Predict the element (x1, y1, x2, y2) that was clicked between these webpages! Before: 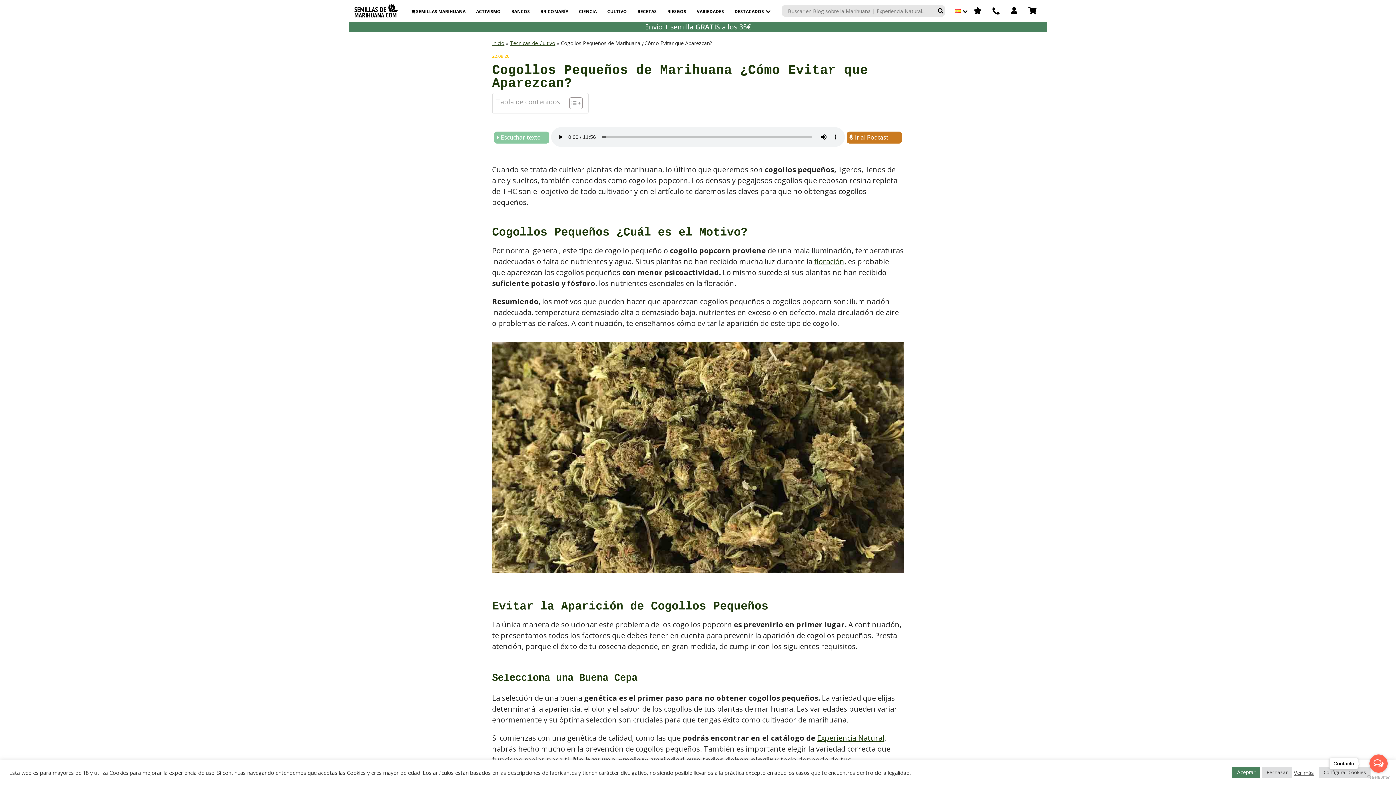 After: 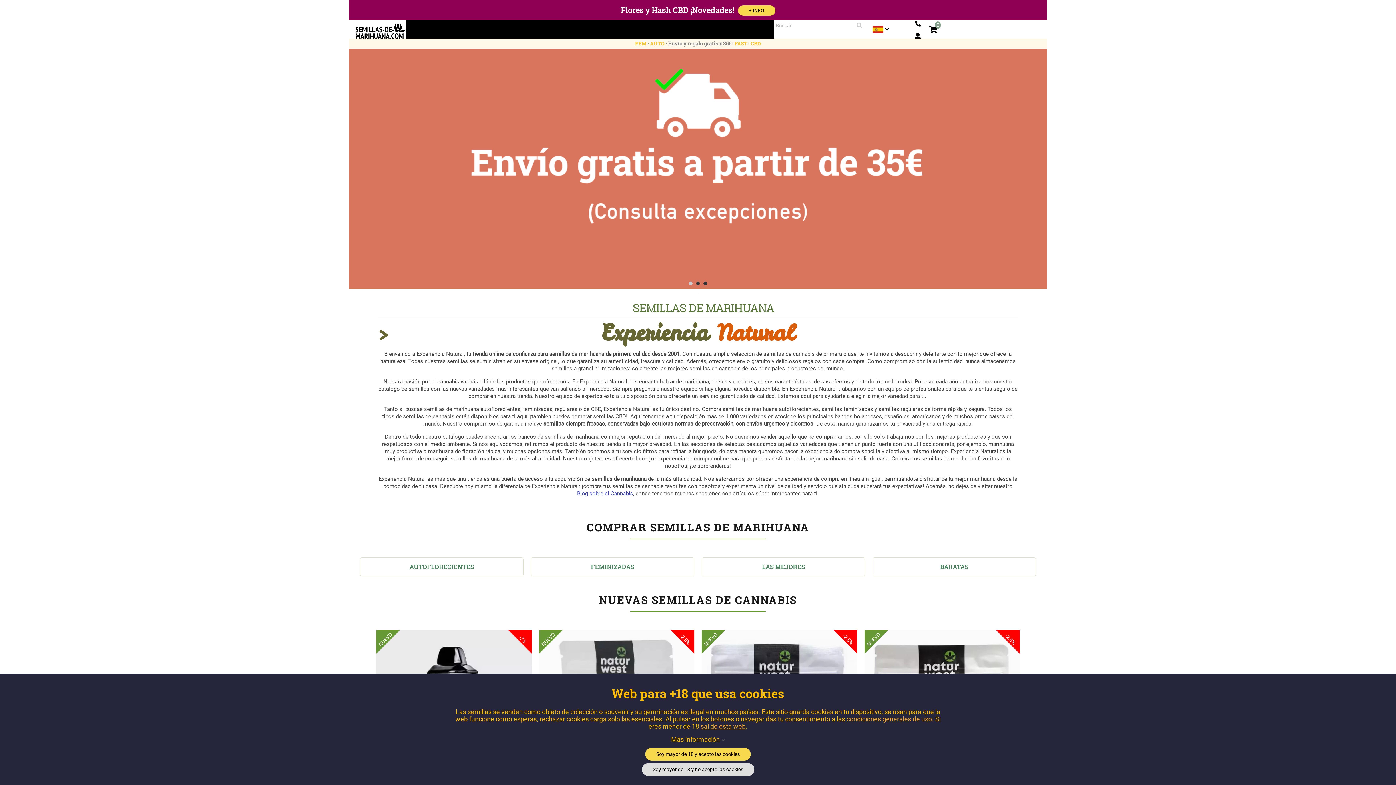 Action: label: Envío + semilla GRATIS a los 35€ bbox: (349, 22, 1047, 32)